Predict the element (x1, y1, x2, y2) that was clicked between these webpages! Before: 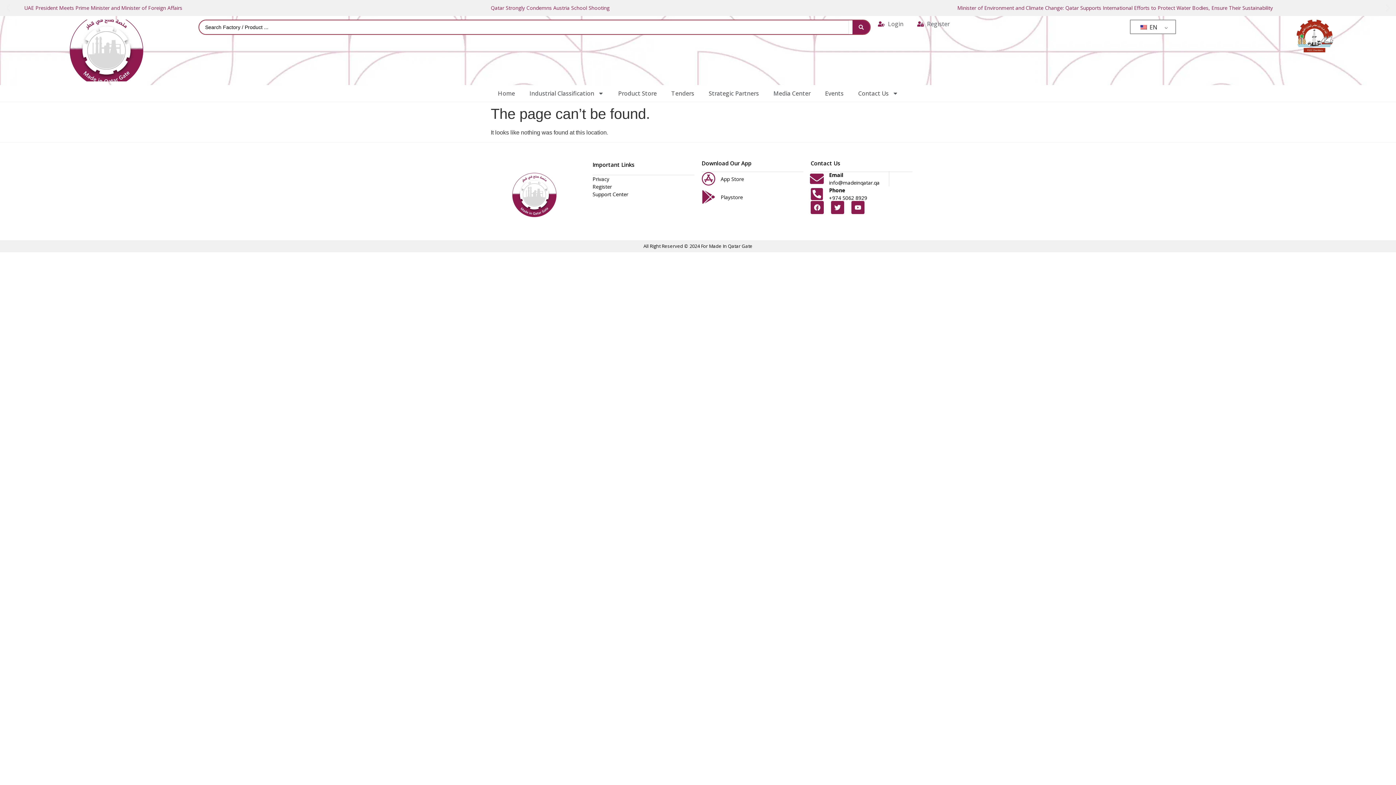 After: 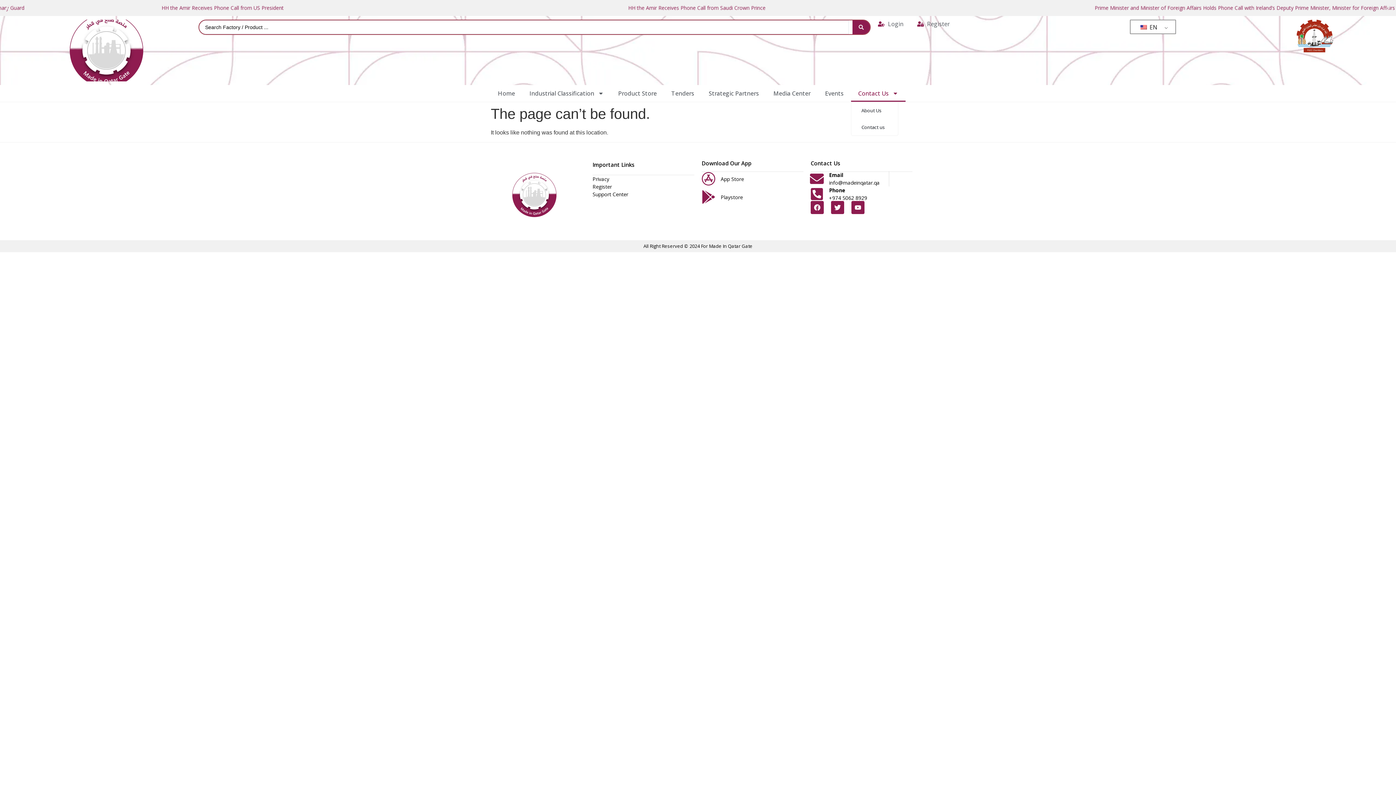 Action: label: Contact Us bbox: (851, 85, 905, 101)